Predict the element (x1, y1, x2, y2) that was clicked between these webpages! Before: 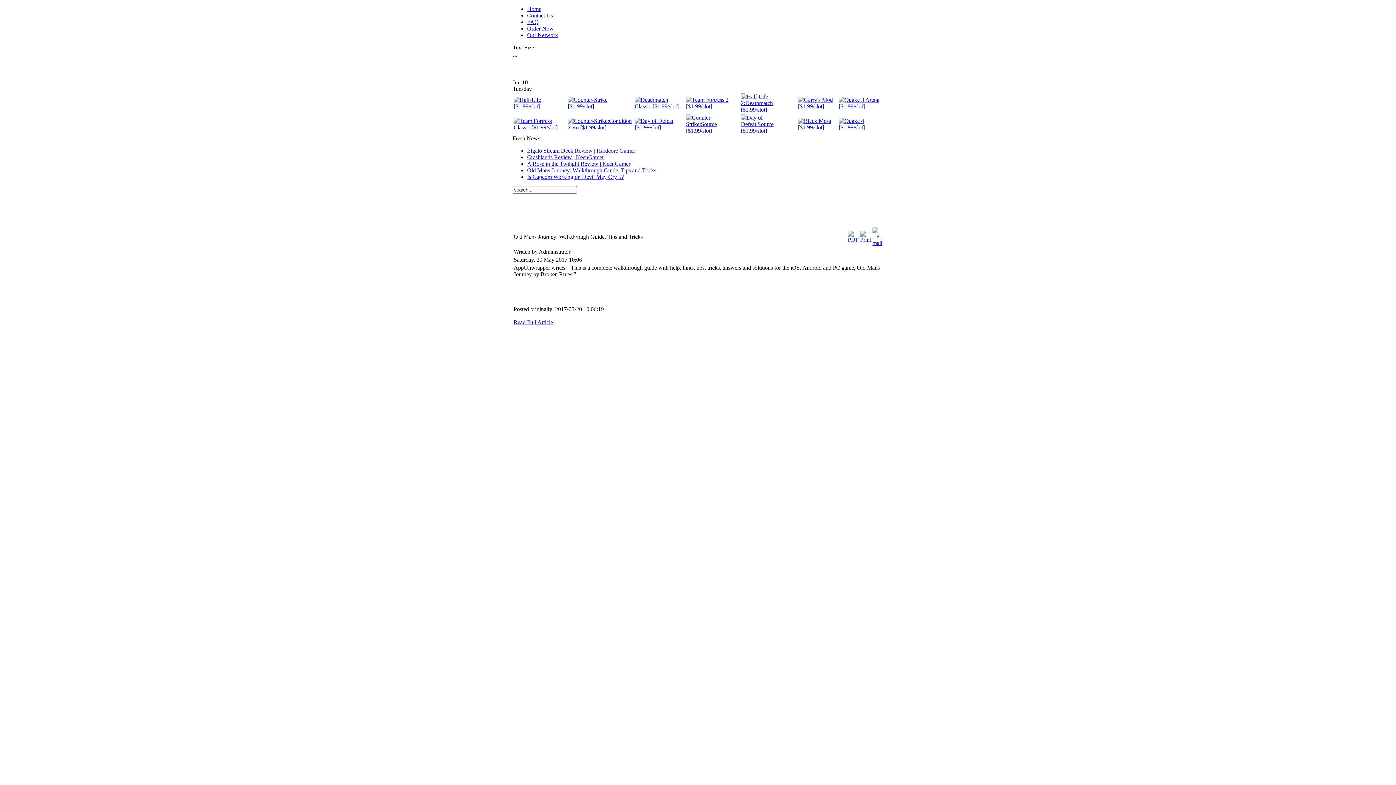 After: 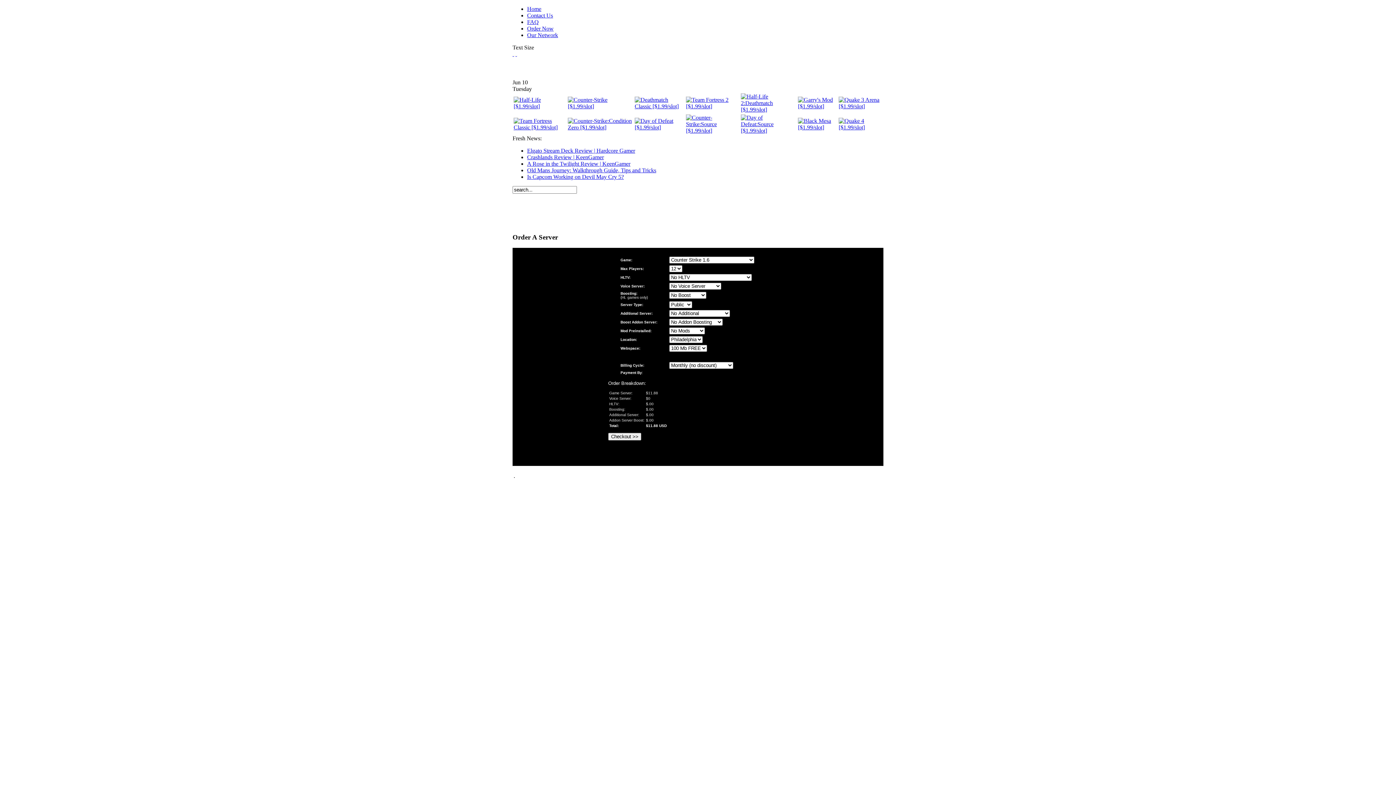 Action: bbox: (513, 124, 566, 130)